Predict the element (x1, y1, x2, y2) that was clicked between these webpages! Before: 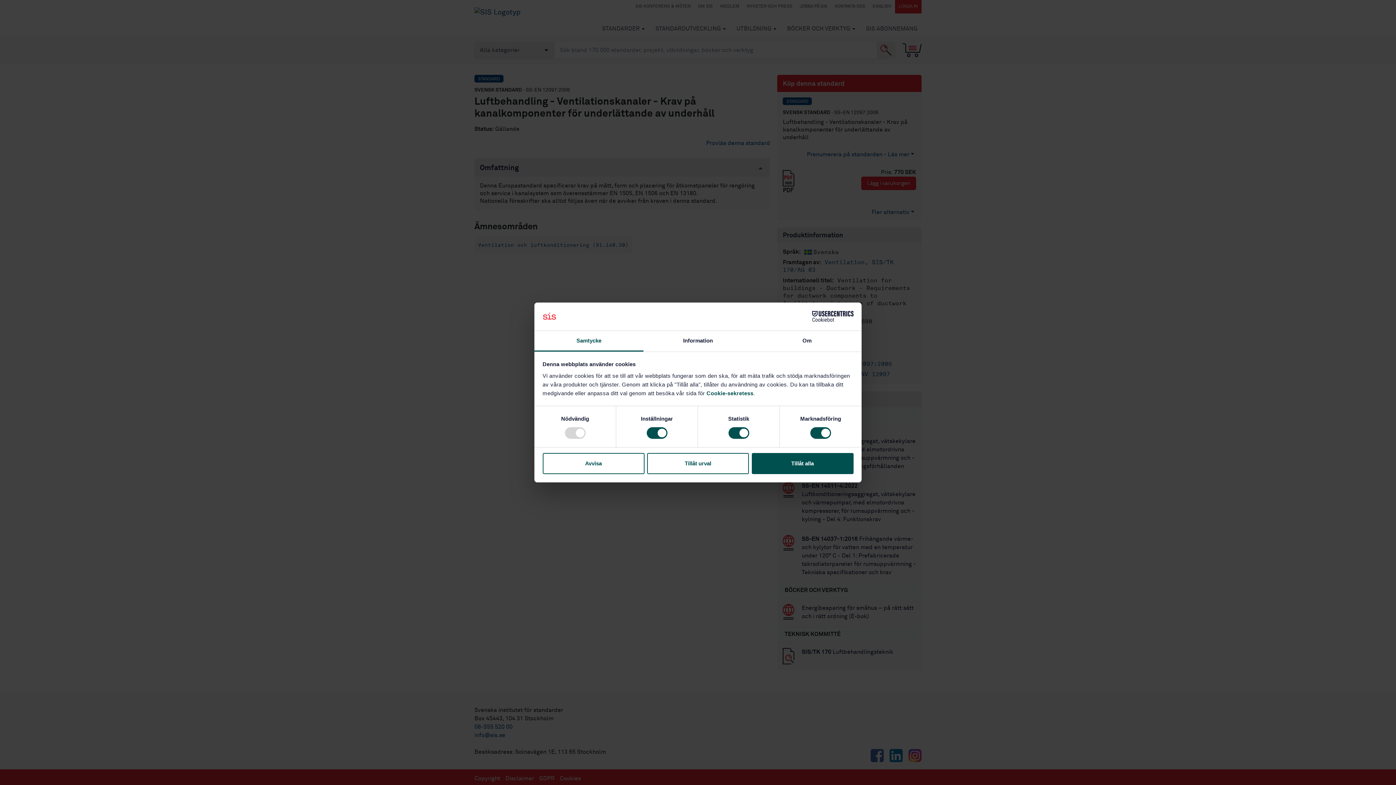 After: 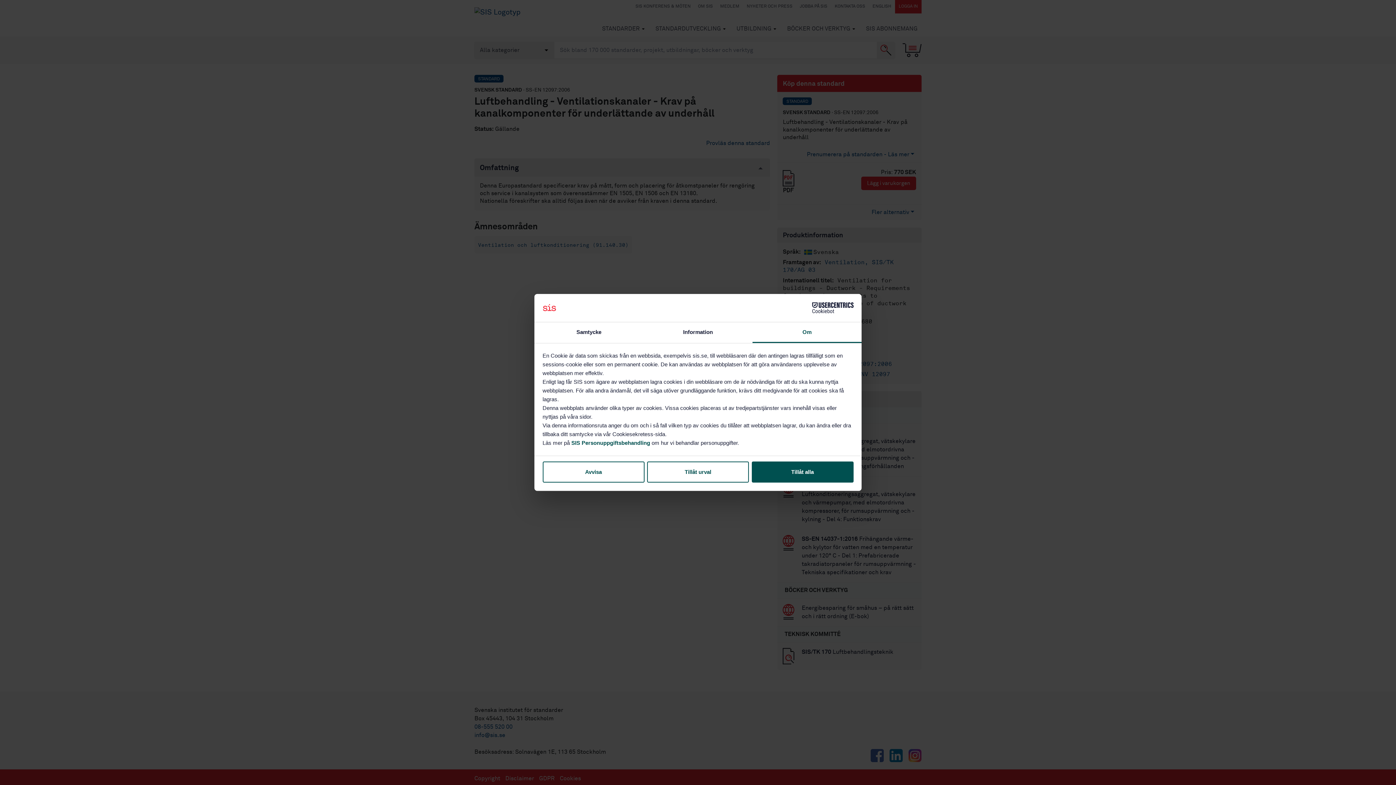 Action: label: Om bbox: (752, 331, 861, 351)